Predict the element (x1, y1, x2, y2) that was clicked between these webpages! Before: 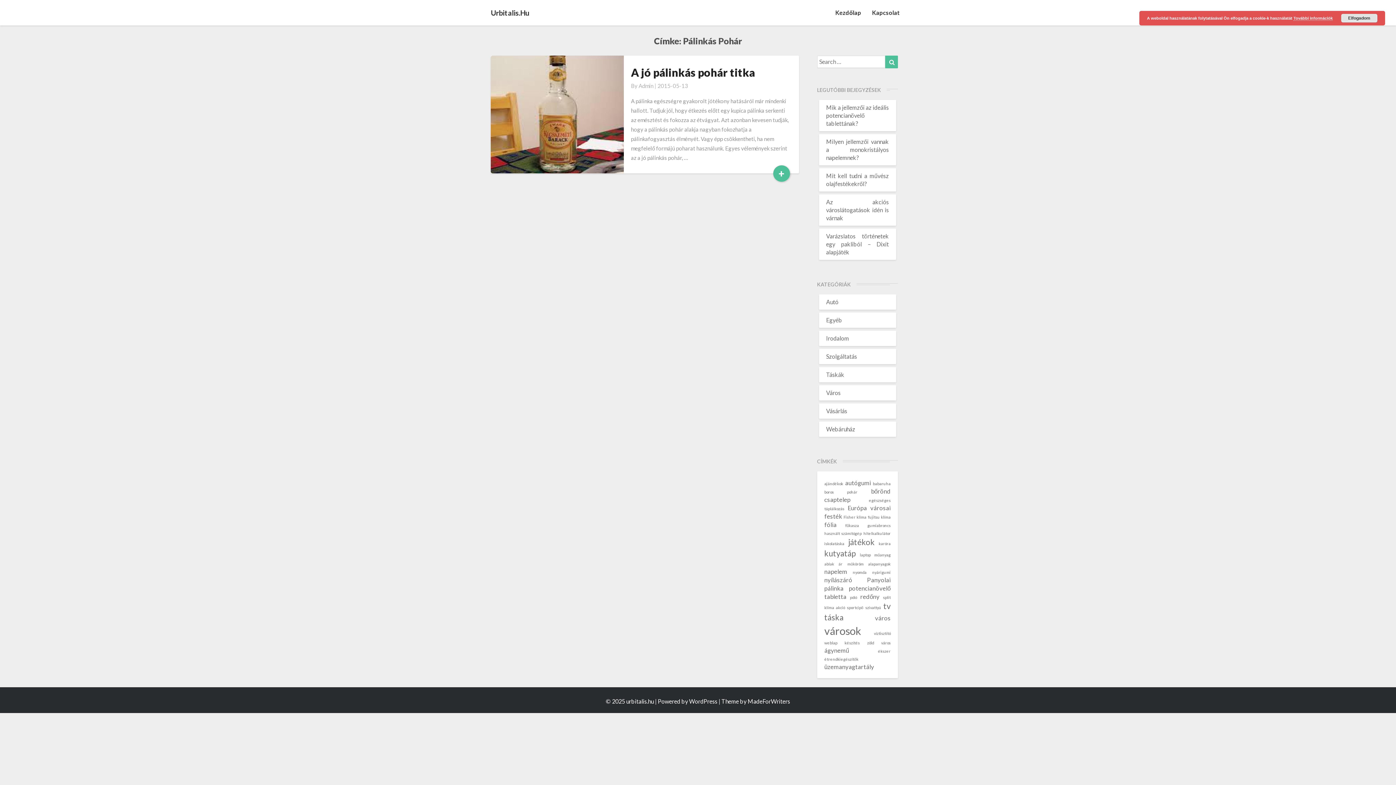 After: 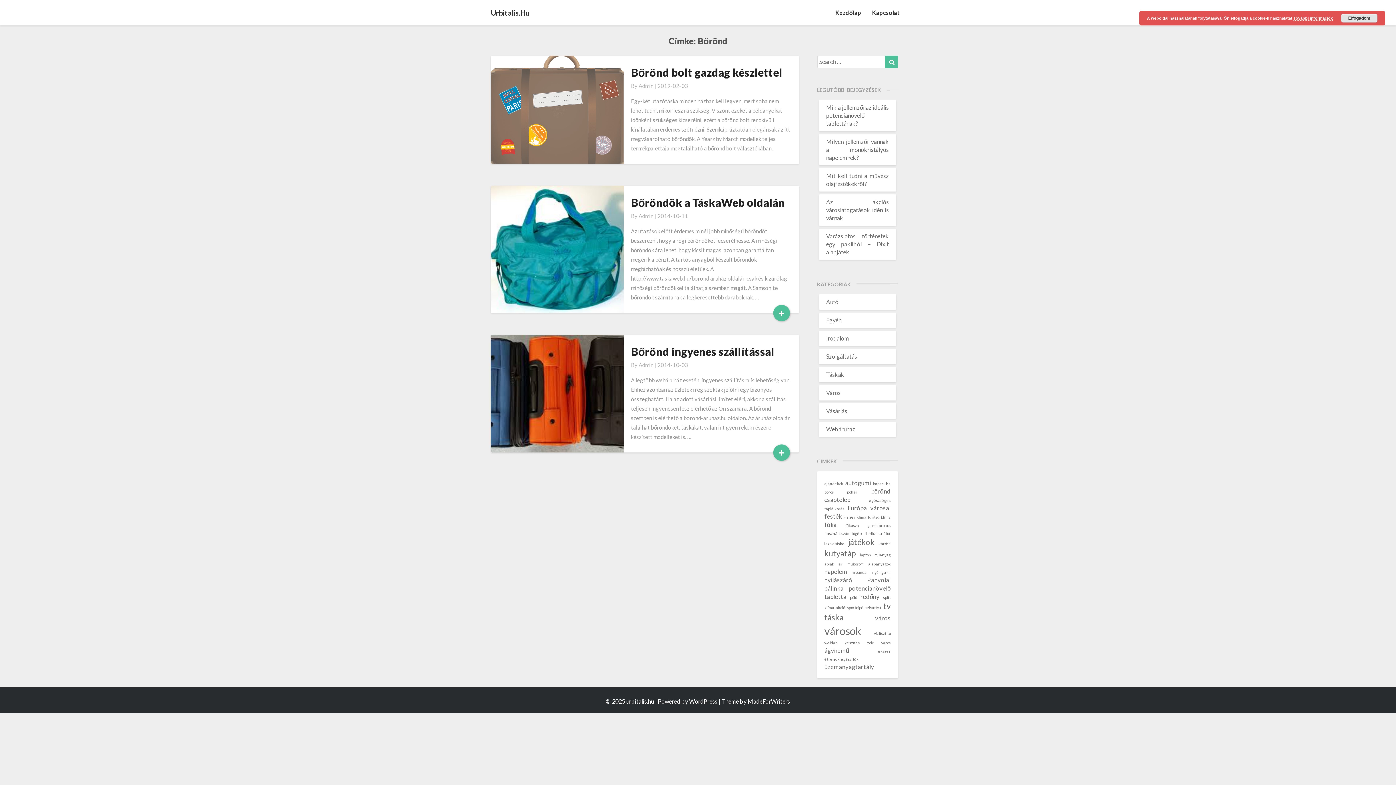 Action: label: bőrönd (3 elem) bbox: (871, 487, 890, 495)